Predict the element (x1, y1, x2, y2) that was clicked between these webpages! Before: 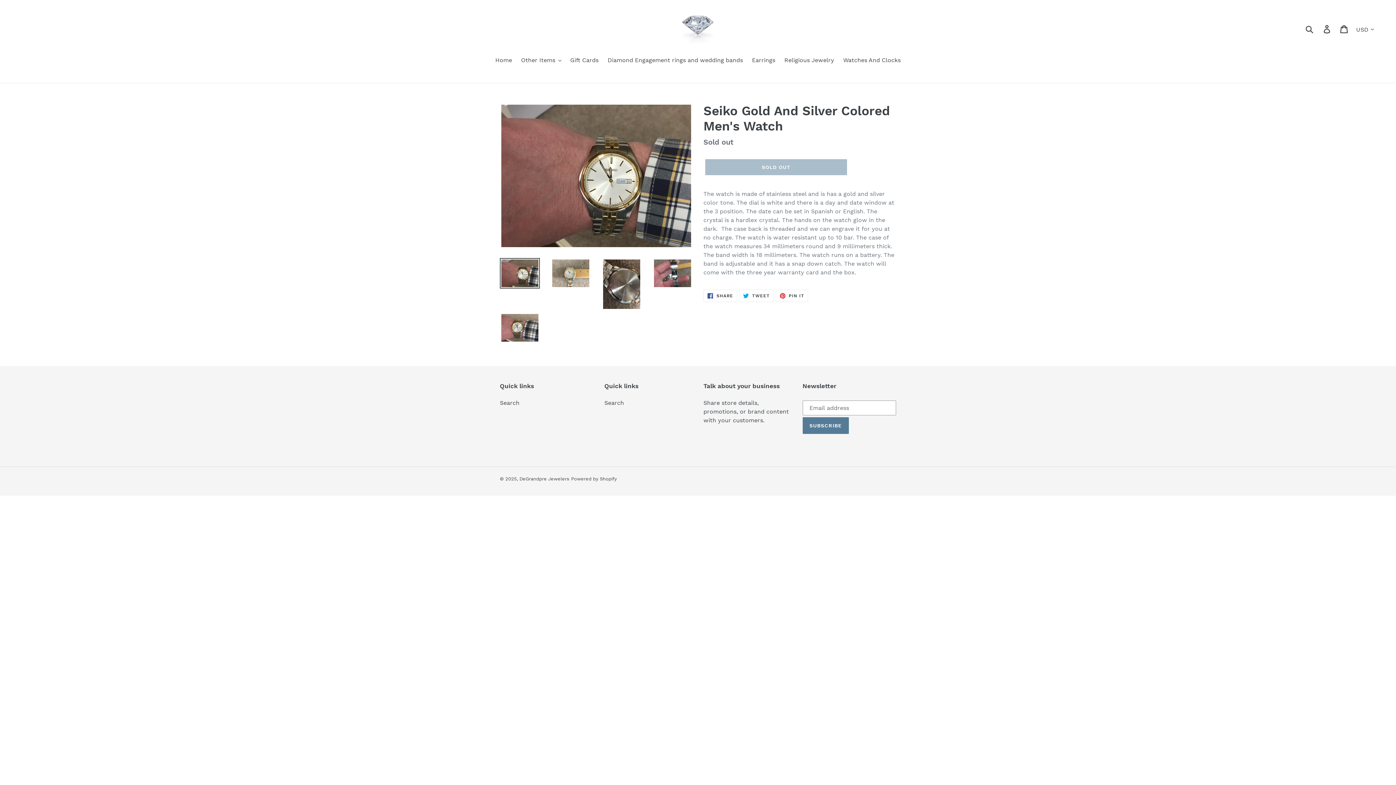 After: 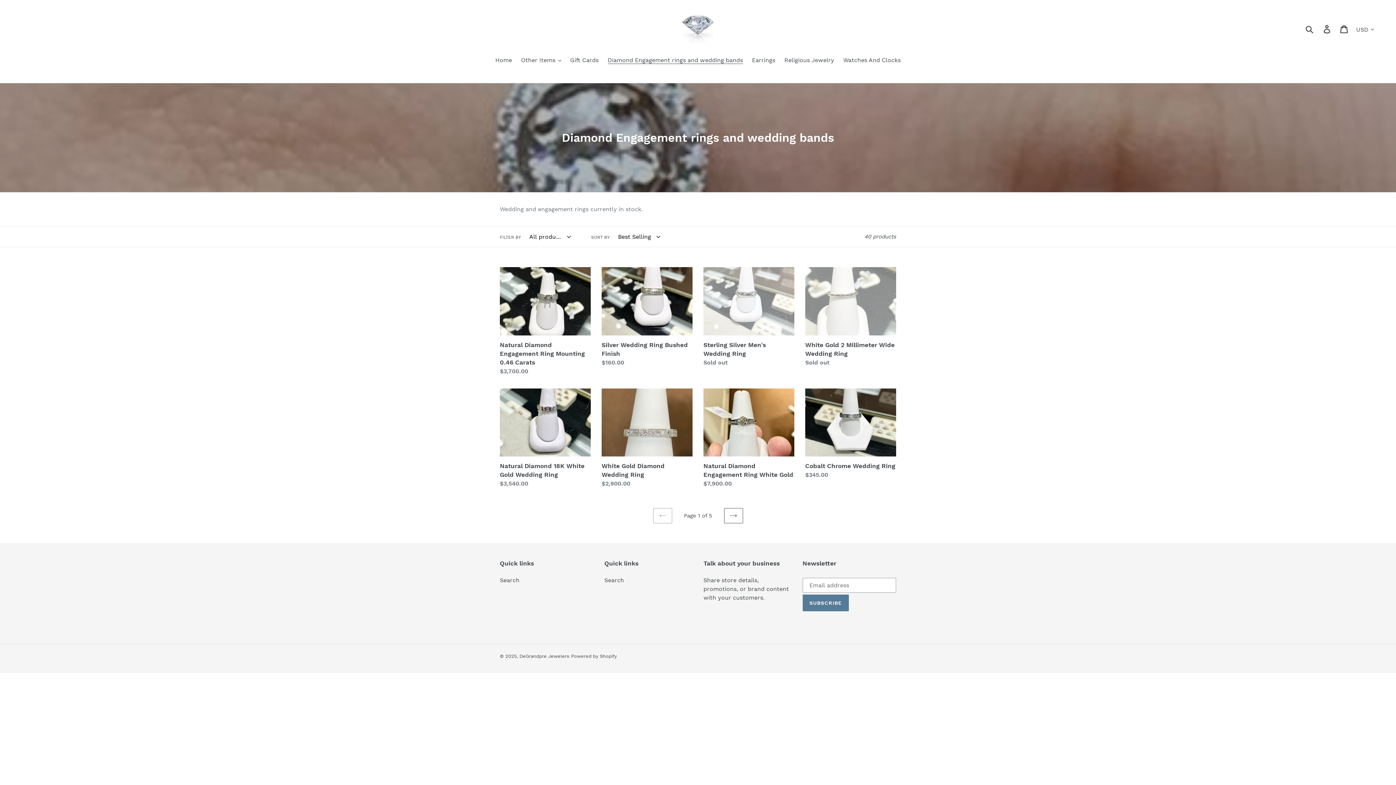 Action: label: Diamond Engagement rings and wedding bands bbox: (604, 56, 746, 65)